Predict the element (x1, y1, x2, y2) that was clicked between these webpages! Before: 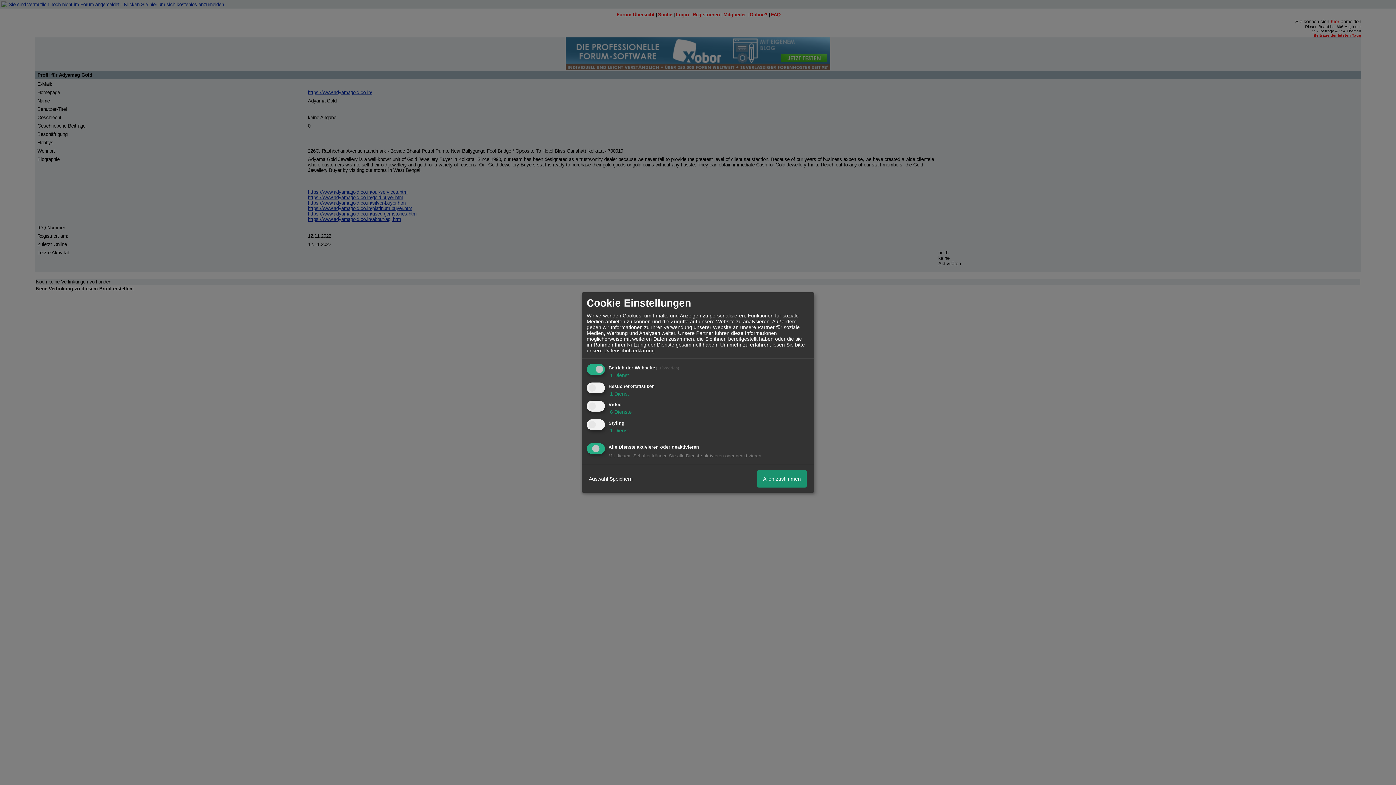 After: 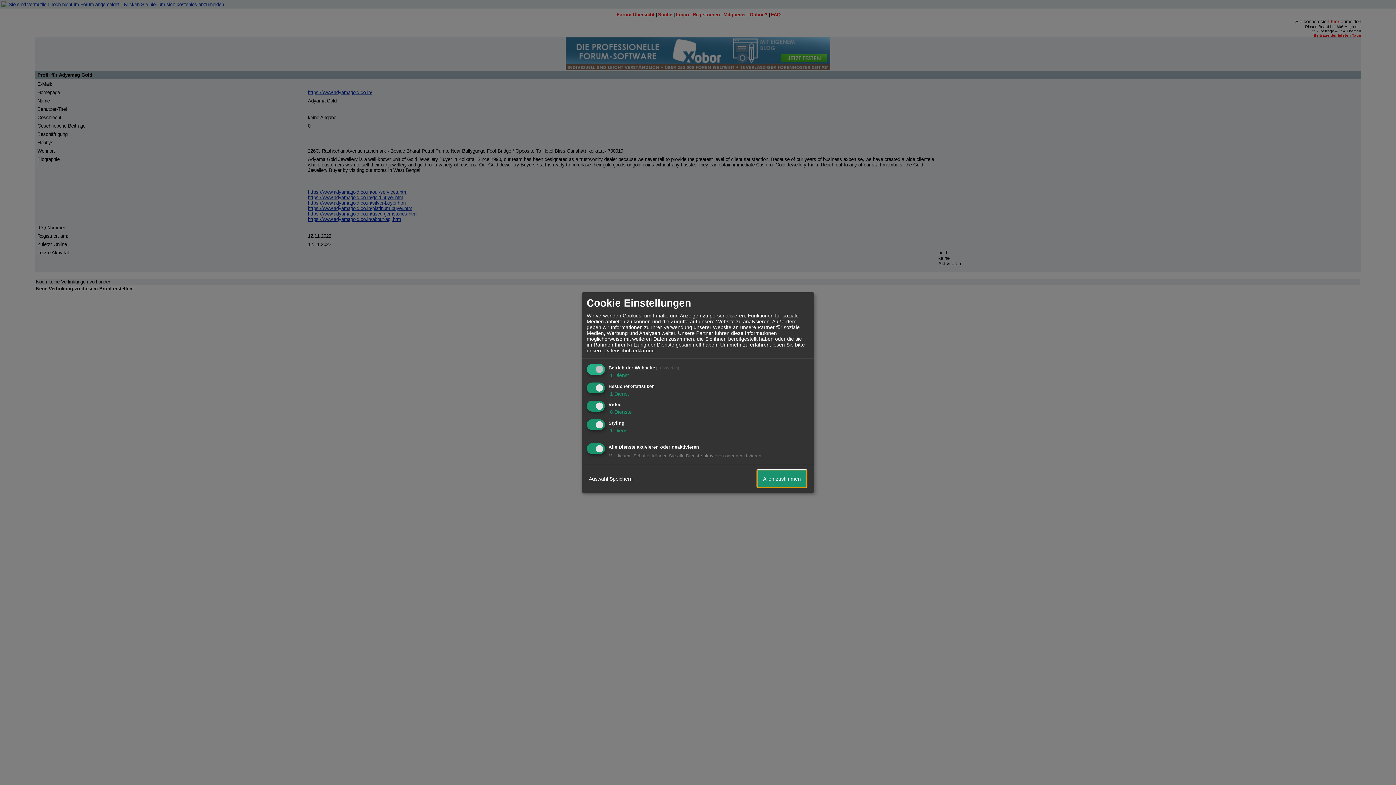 Action: label: Allen zustimmen bbox: (757, 470, 806, 487)